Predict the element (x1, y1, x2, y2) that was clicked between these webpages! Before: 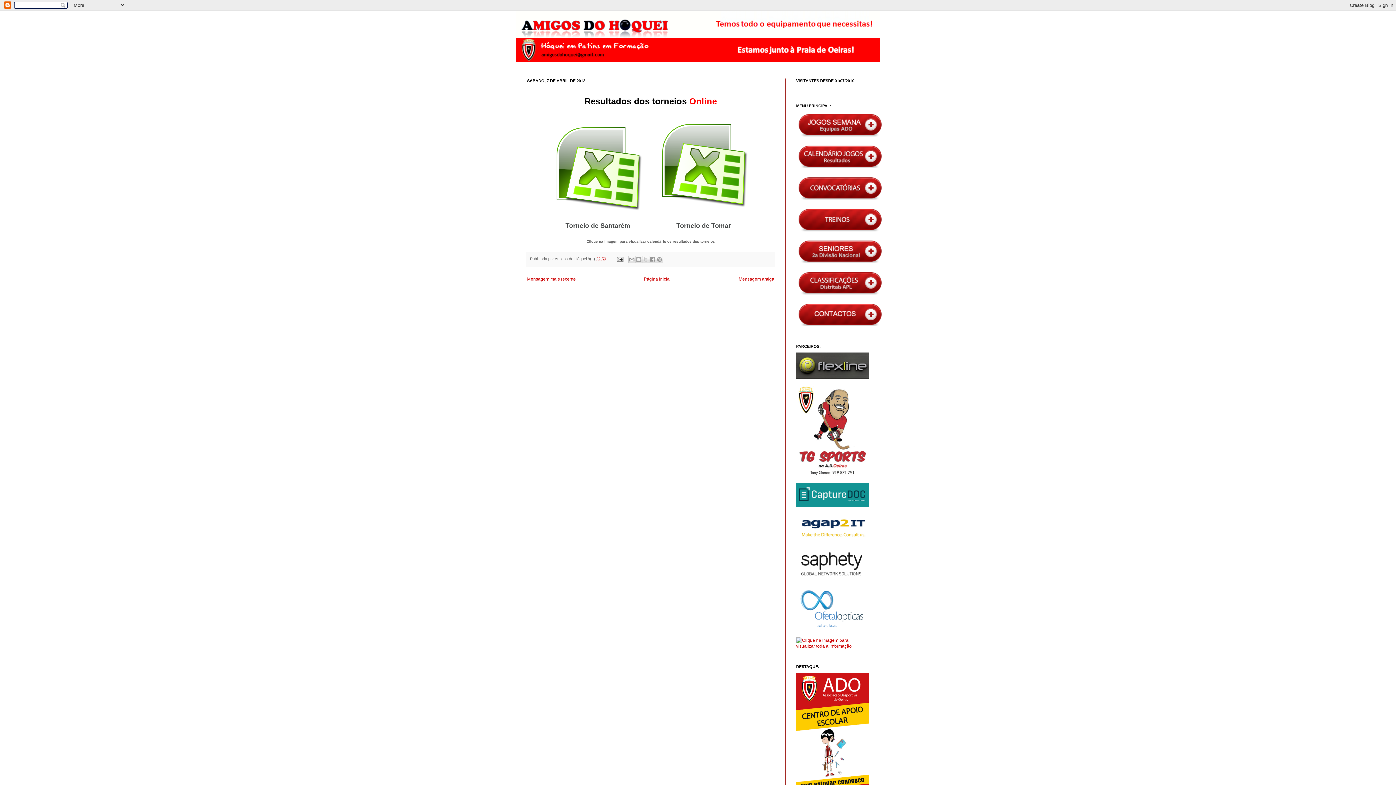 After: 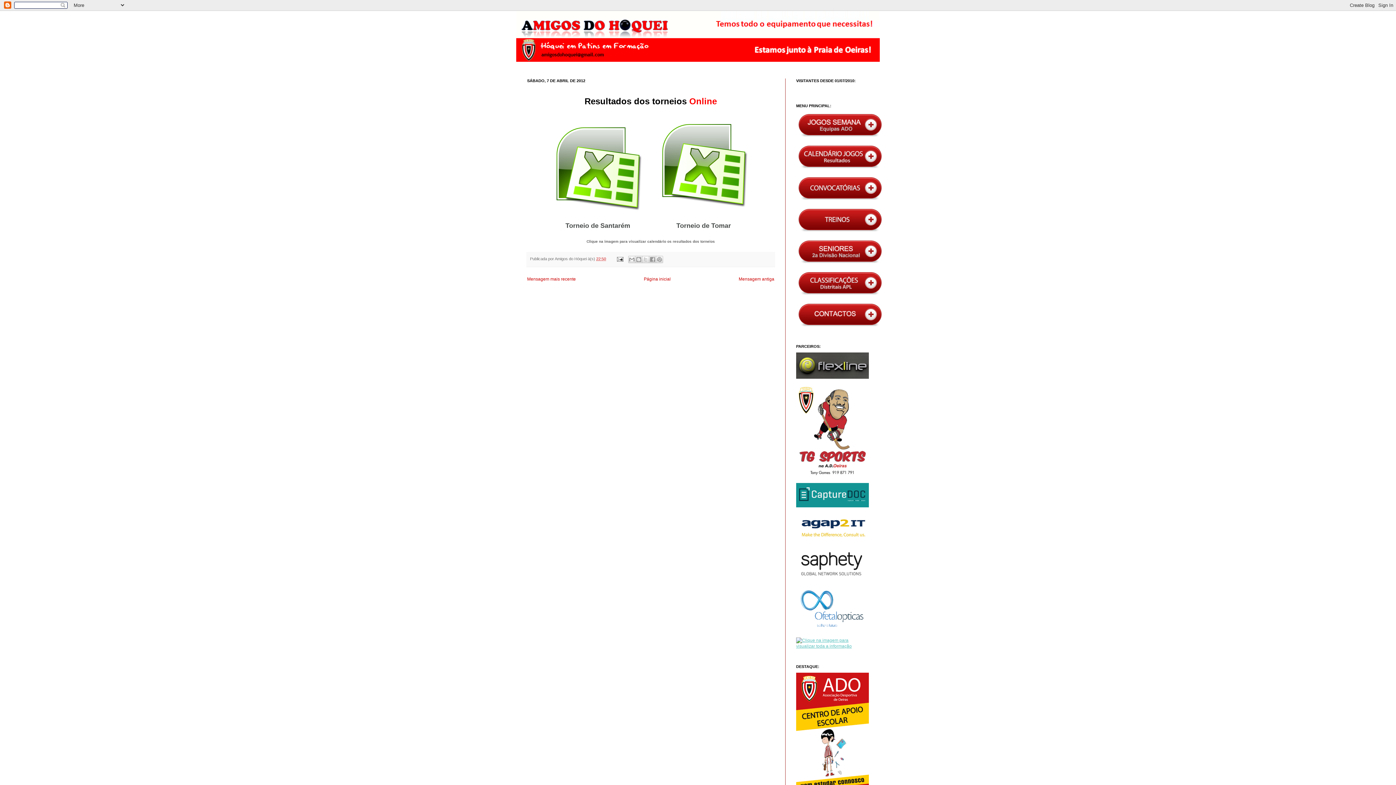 Action: bbox: (796, 637, 864, 649)